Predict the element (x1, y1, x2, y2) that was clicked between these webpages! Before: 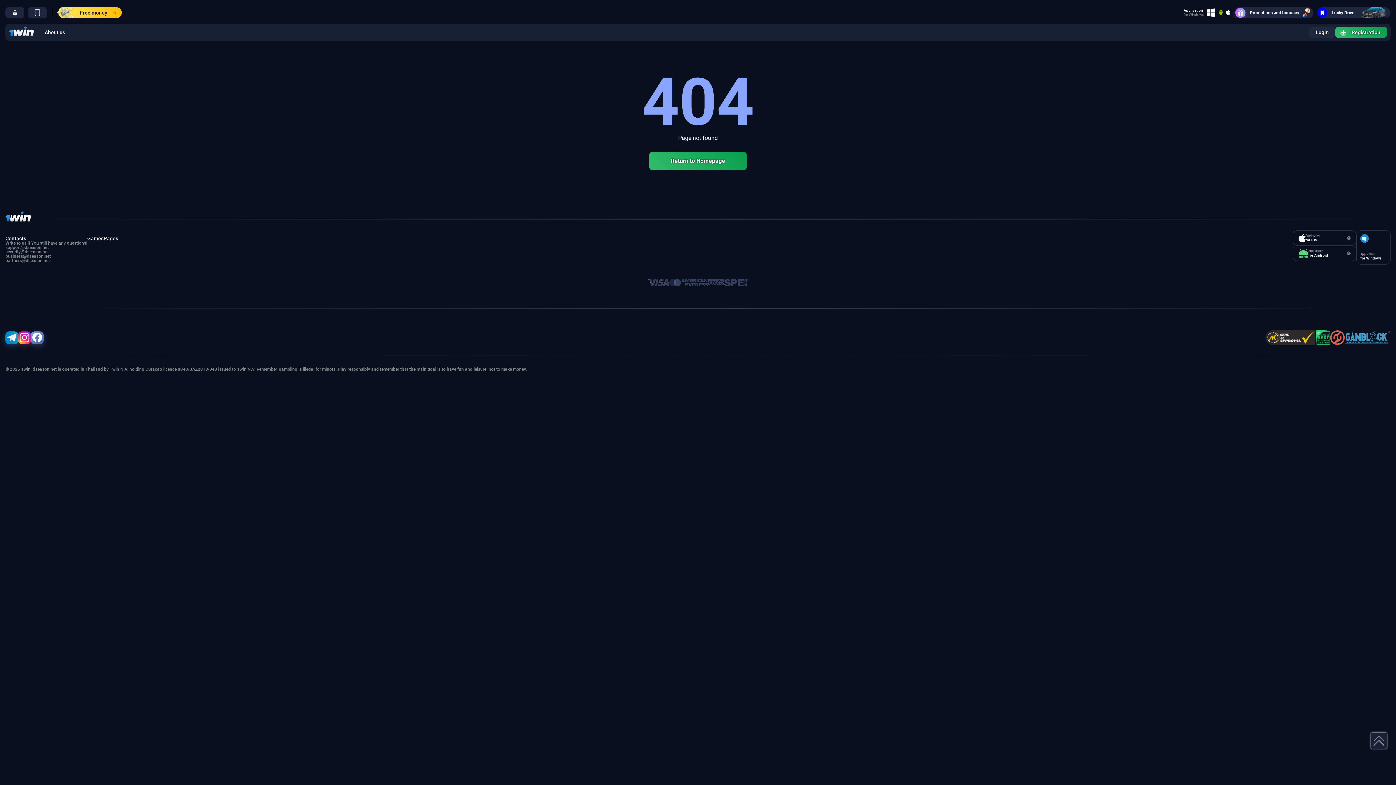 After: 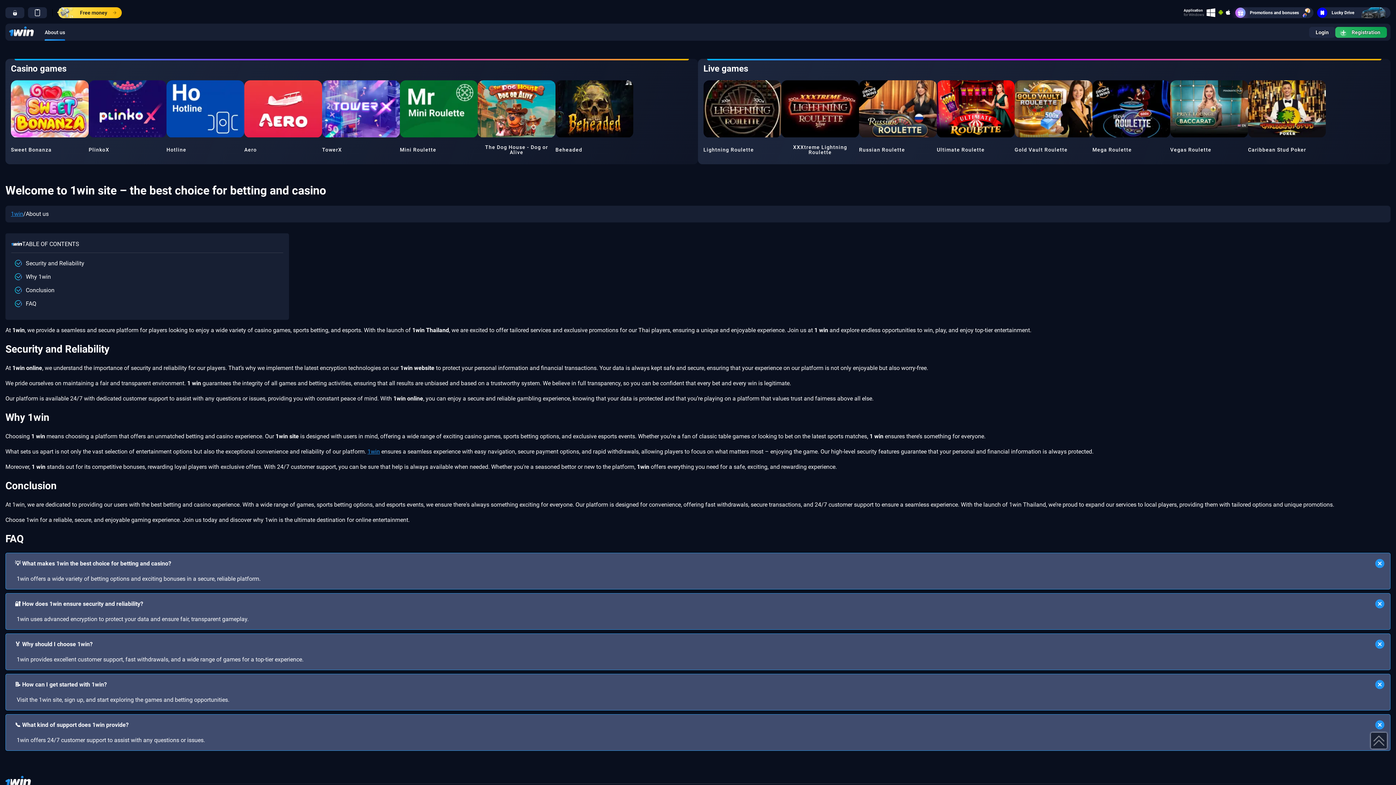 Action: label: About us bbox: (44, 28, 65, 35)